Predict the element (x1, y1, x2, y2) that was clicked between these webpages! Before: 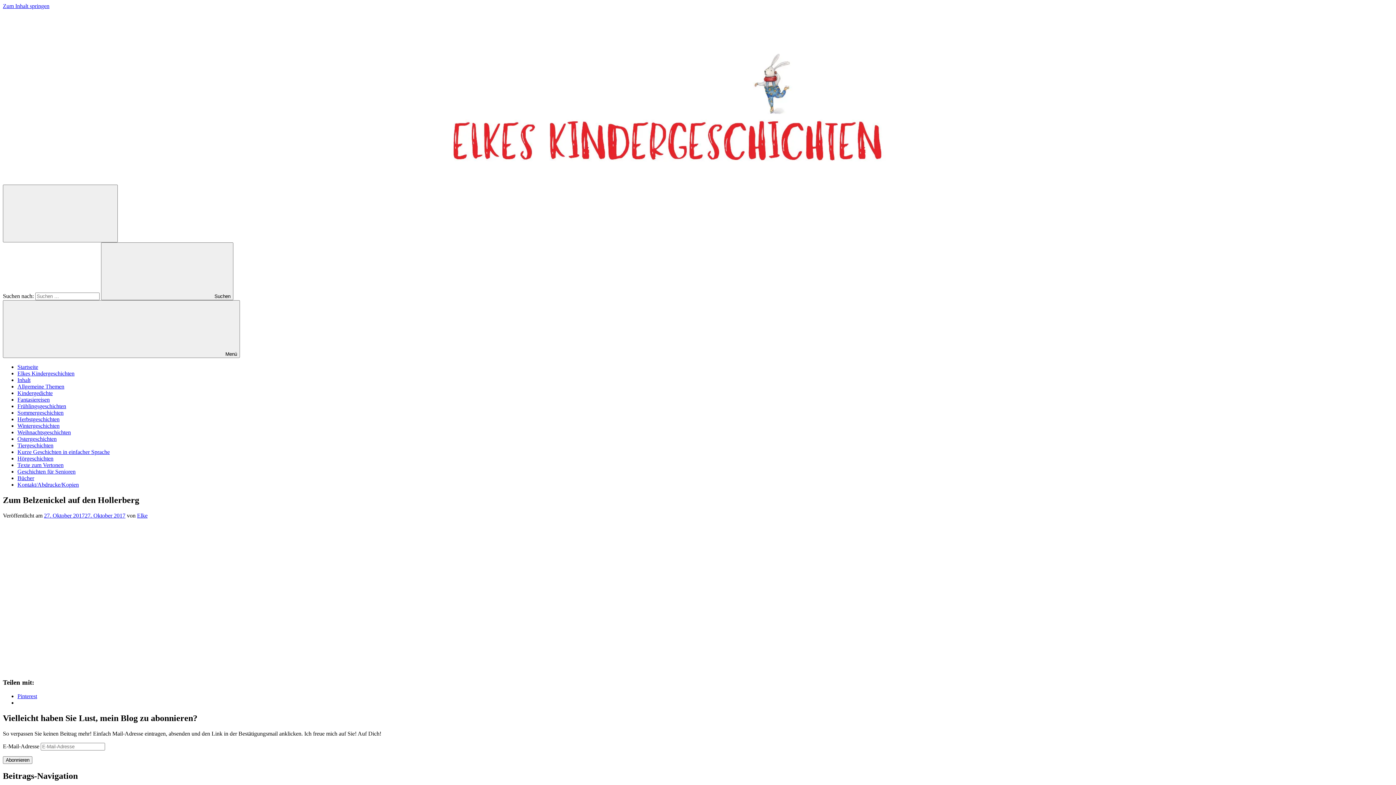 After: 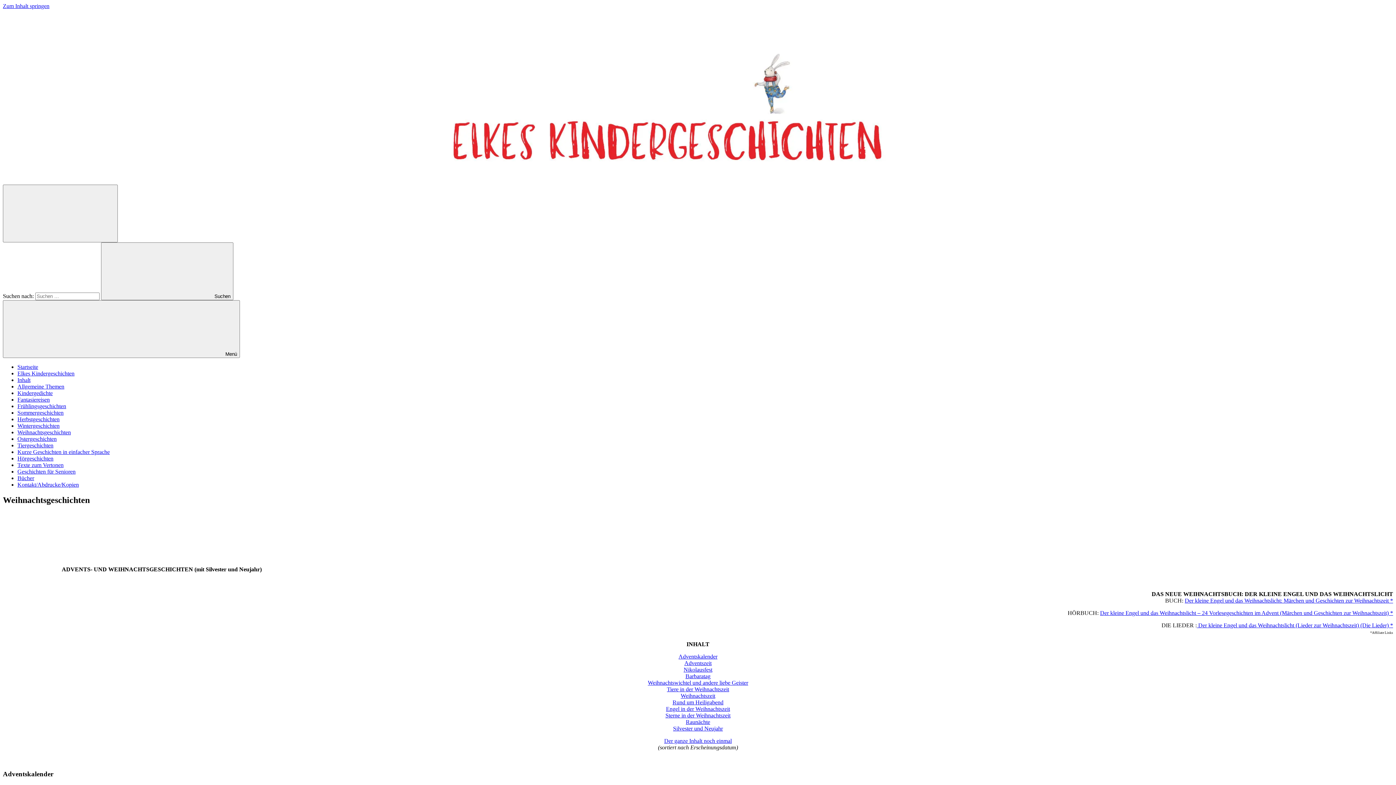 Action: label: Weihnachtsgeschichten bbox: (17, 429, 70, 435)